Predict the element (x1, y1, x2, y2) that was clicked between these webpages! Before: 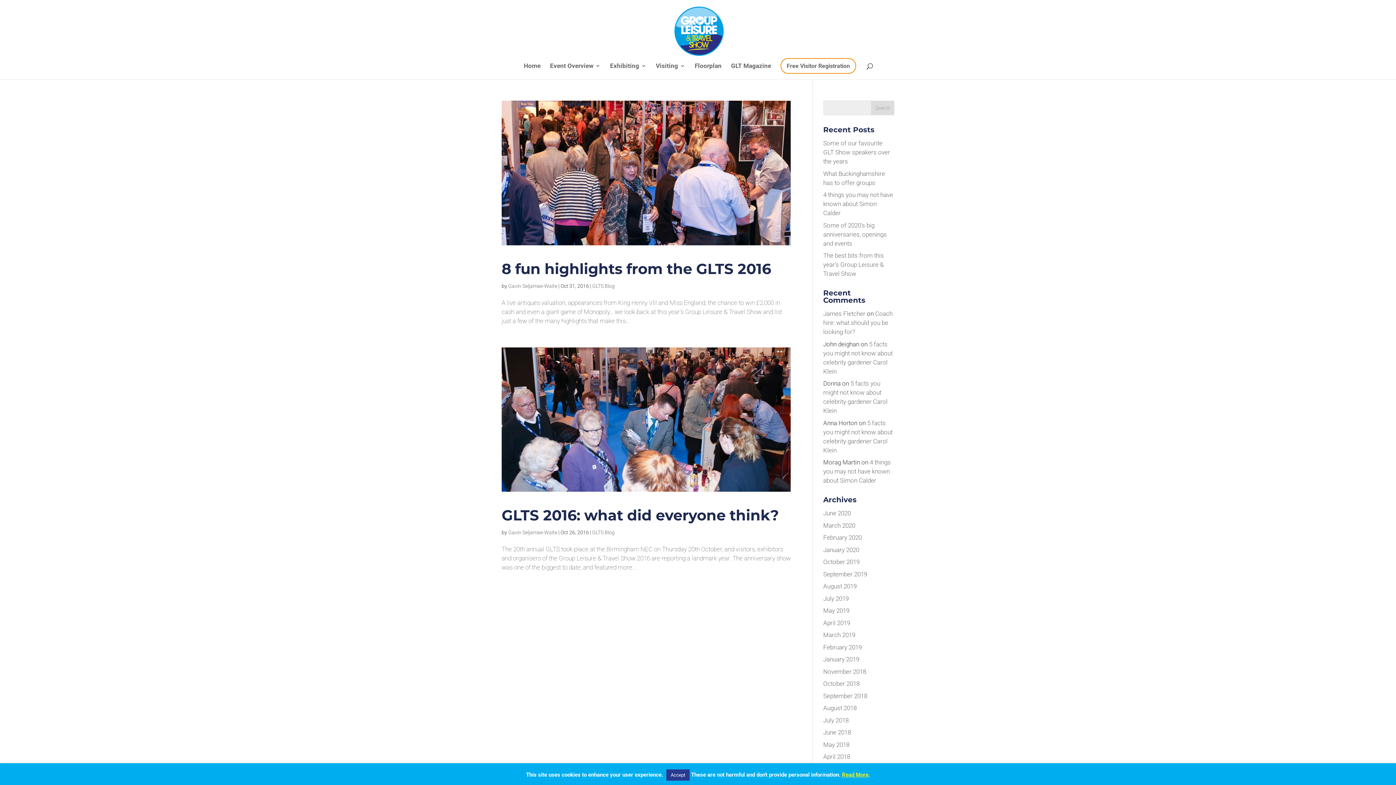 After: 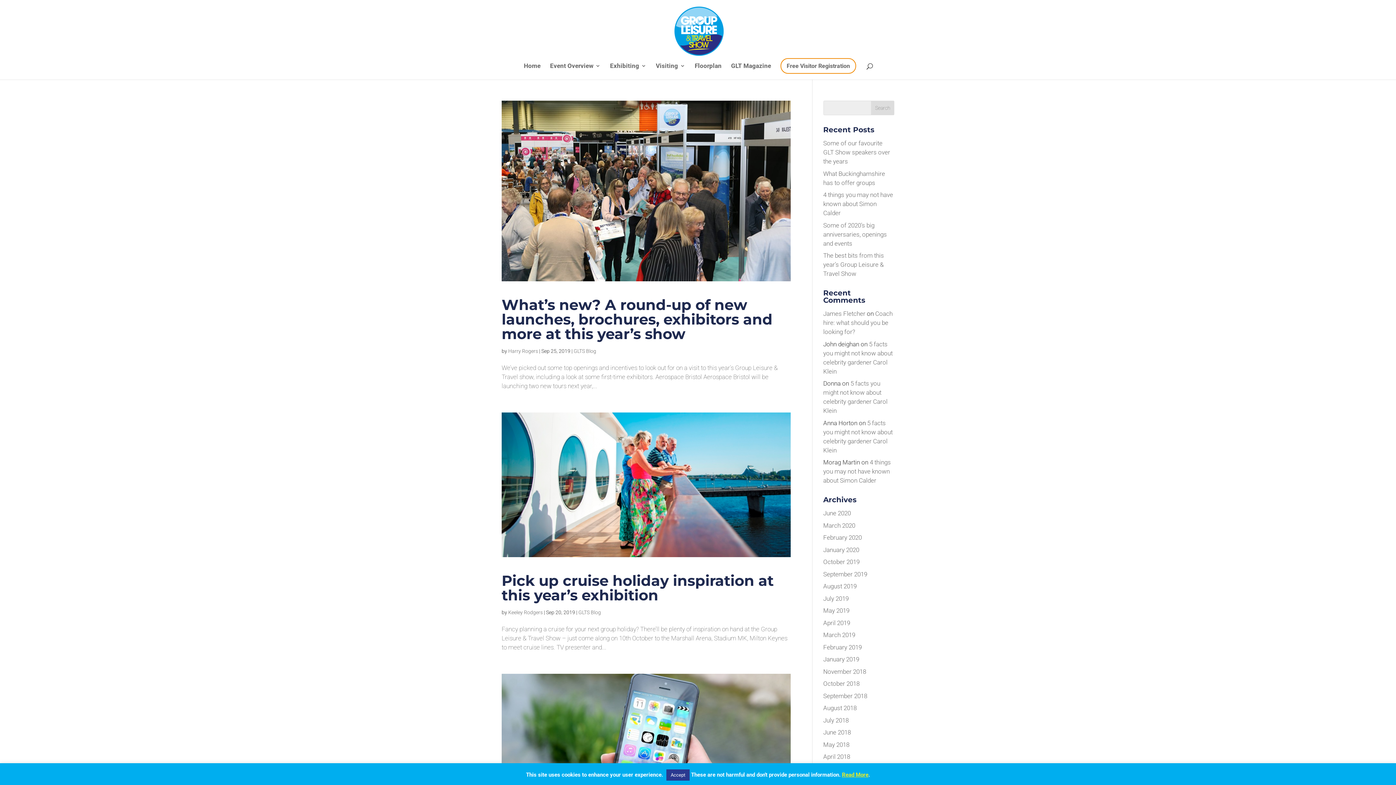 Action: bbox: (823, 570, 867, 578) label: September 2019